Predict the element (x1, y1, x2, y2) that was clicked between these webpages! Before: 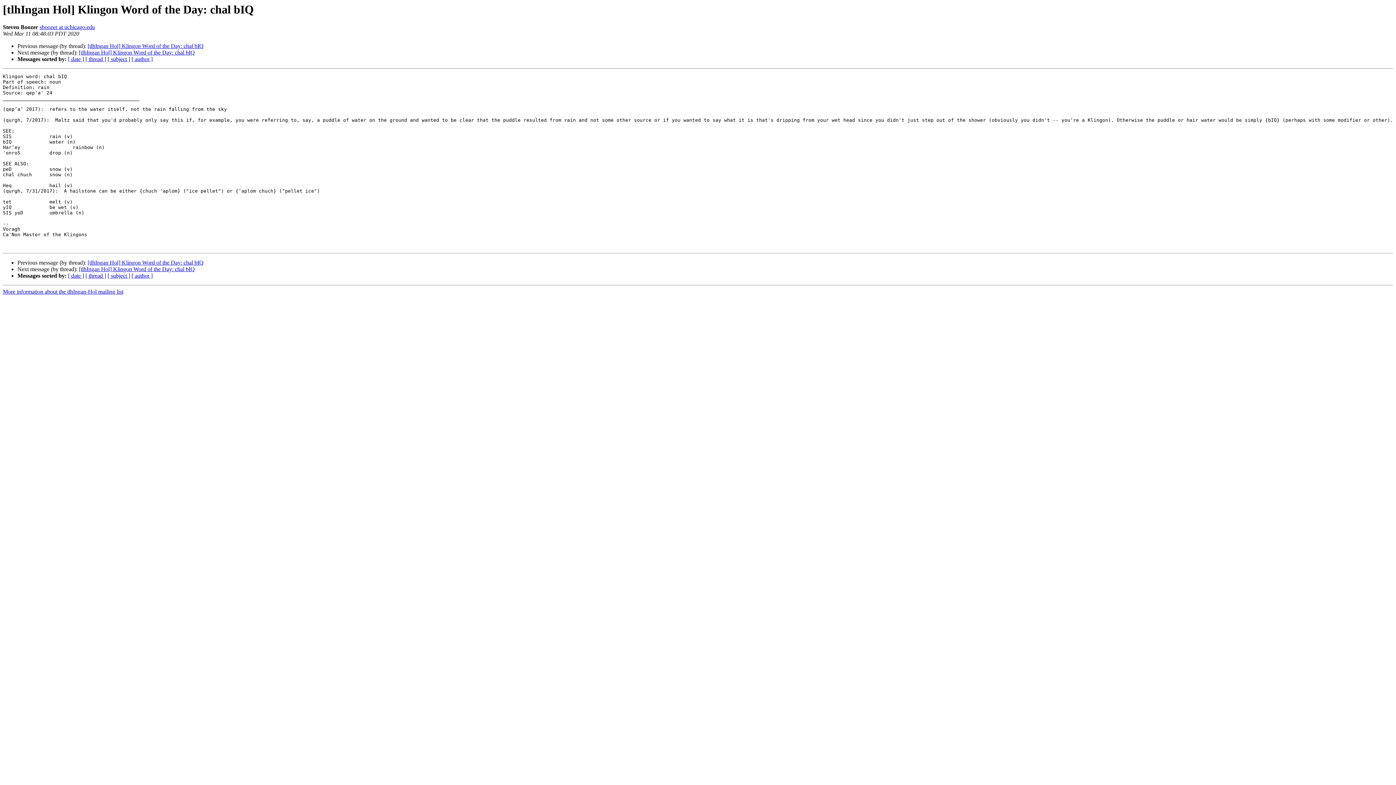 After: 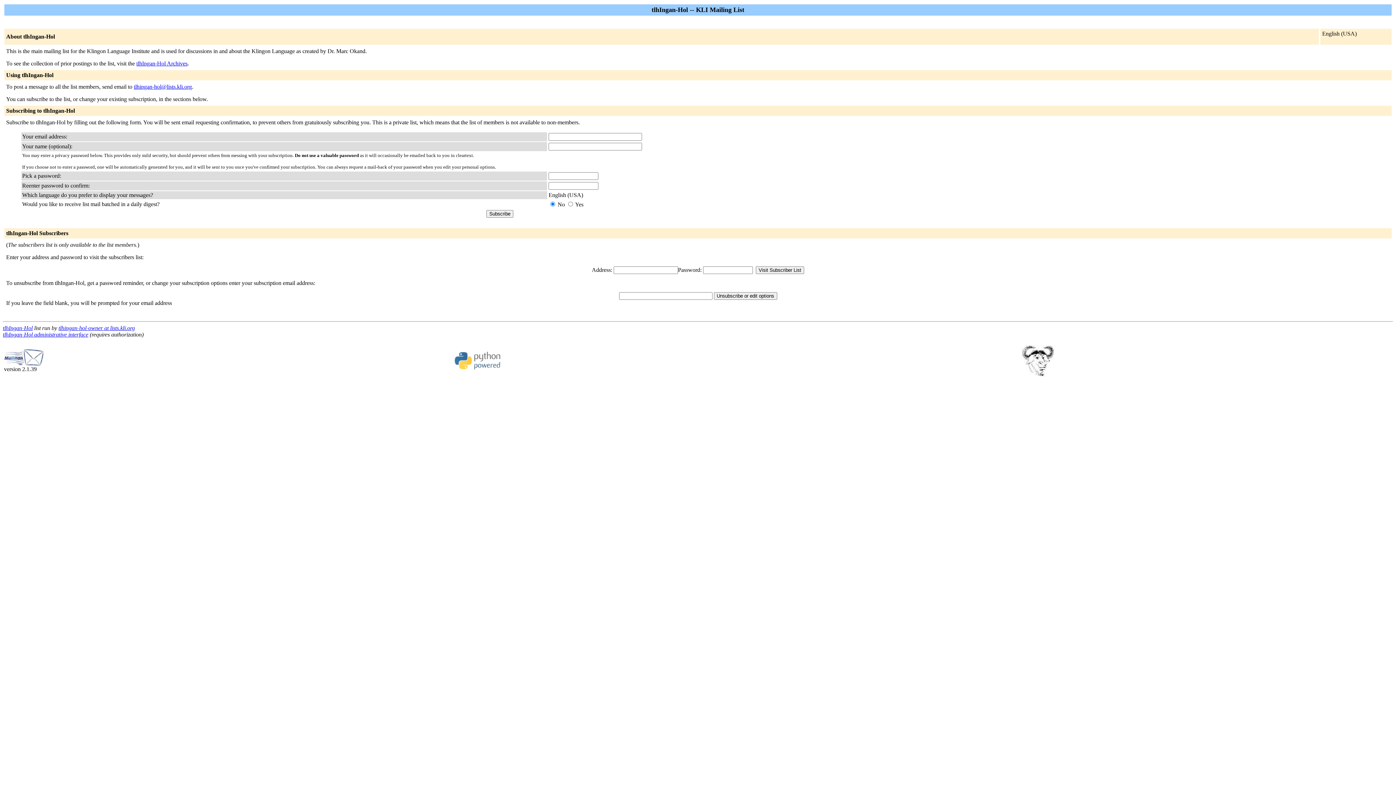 Action: label: More information about the tlhIngan-Hol mailing list bbox: (2, 288, 123, 295)